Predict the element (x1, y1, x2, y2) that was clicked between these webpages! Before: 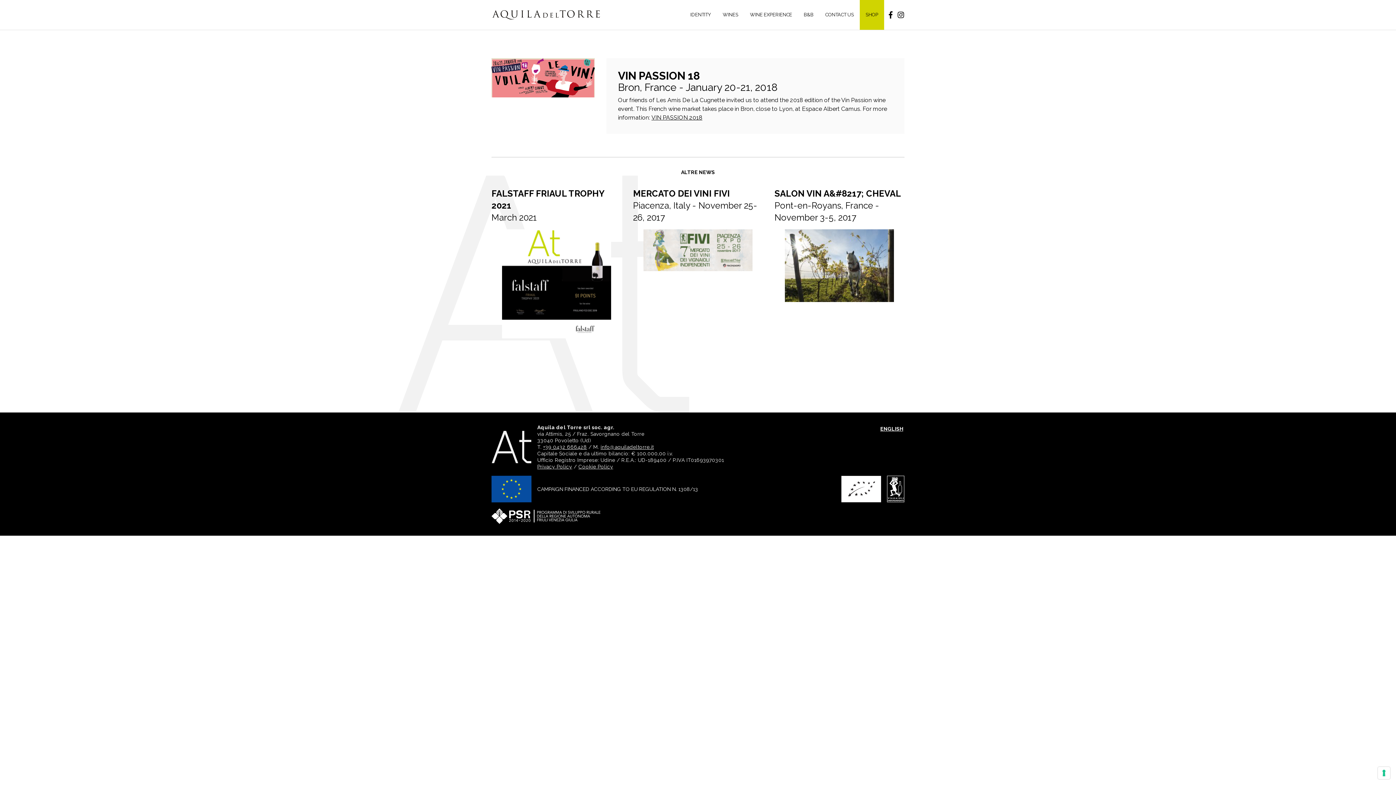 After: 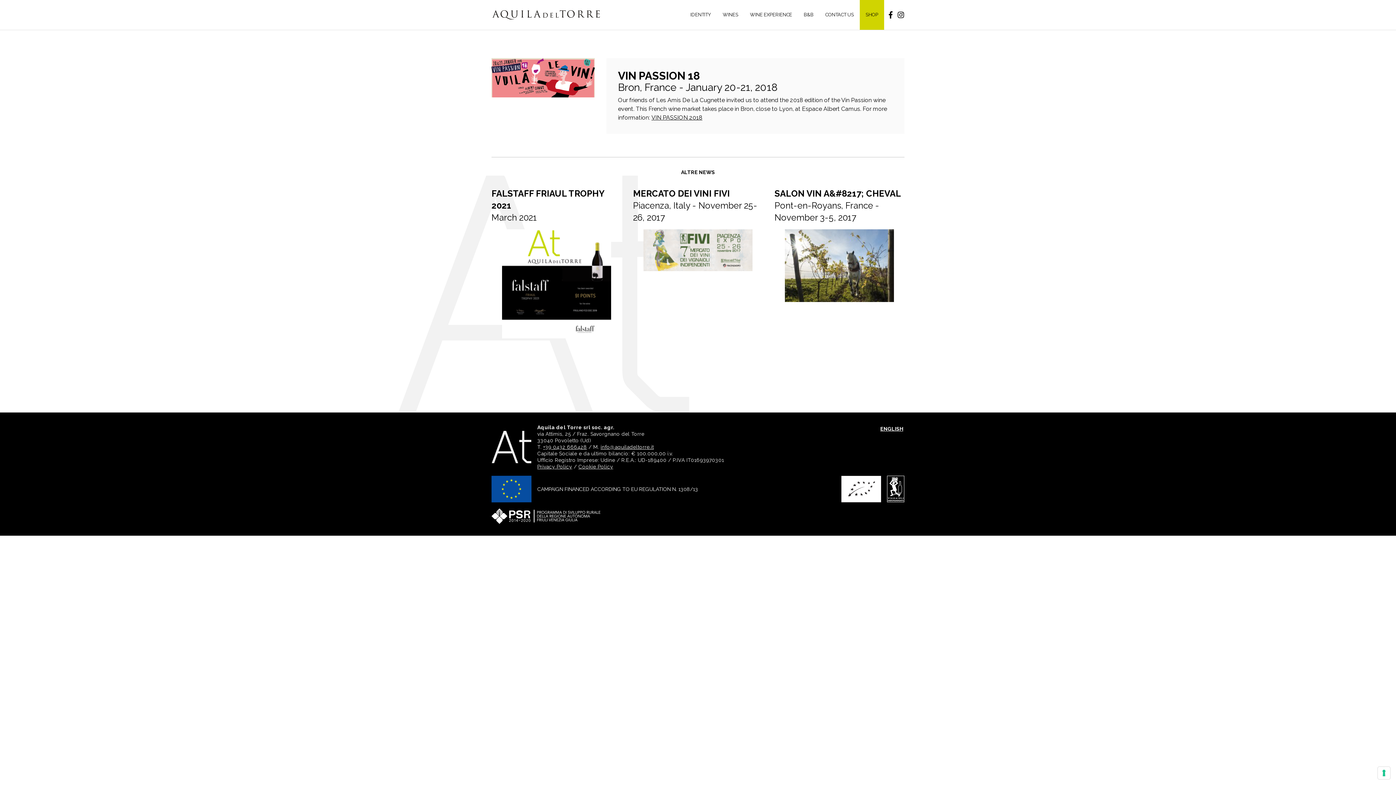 Action: bbox: (600, 444, 653, 450) label: info@aquiladeltorre.it